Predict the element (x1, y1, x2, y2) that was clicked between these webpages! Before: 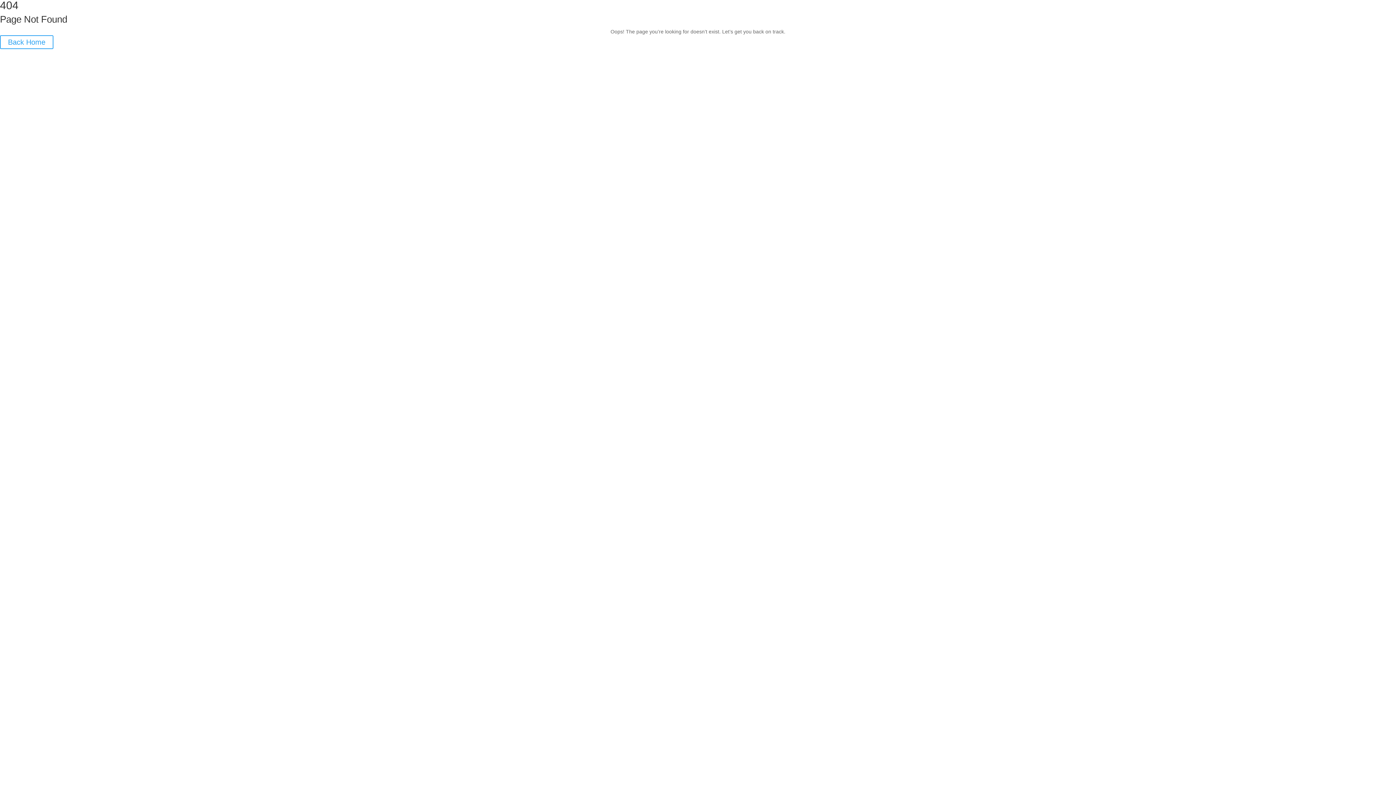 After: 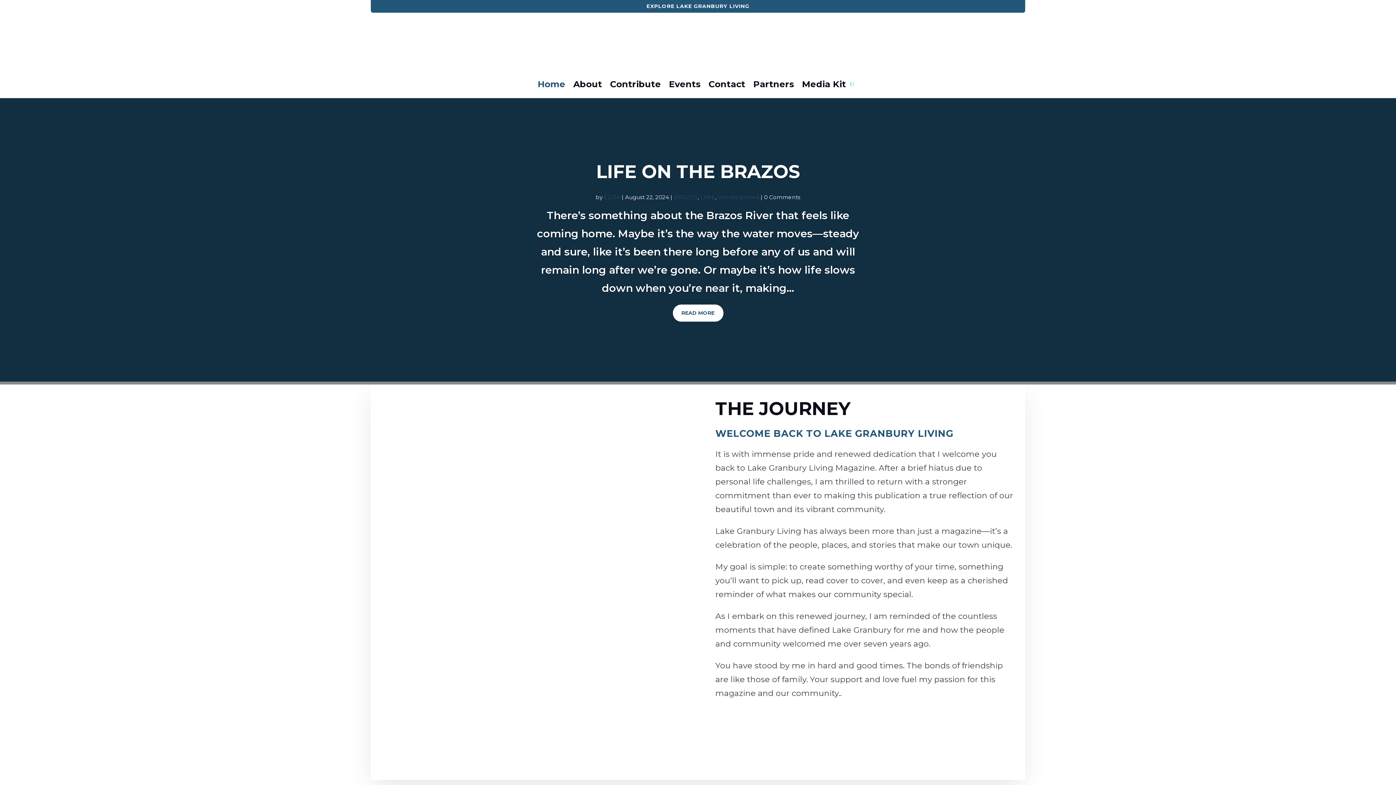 Action: bbox: (0, 35, 53, 49) label: Back Home